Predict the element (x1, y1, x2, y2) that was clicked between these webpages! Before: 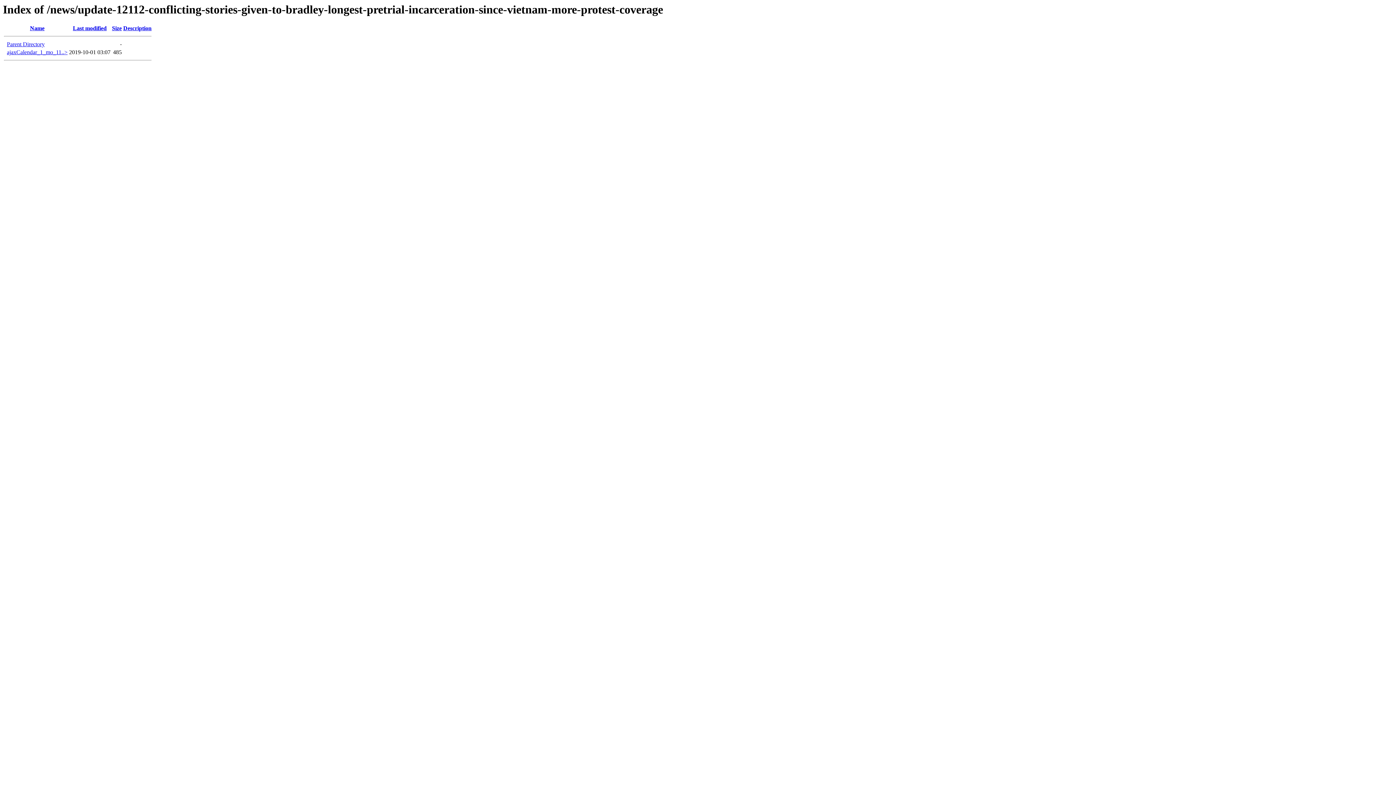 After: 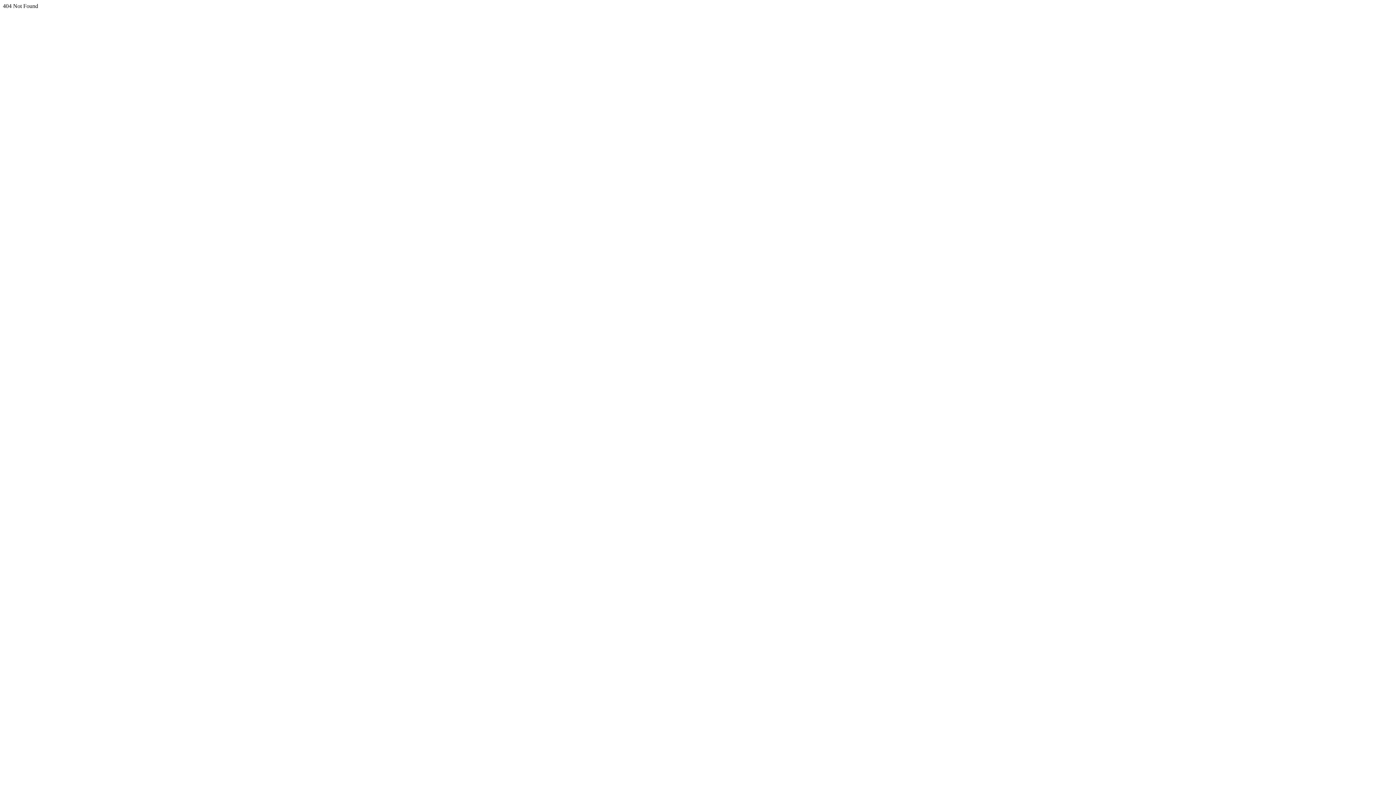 Action: label: Name bbox: (30, 25, 44, 31)